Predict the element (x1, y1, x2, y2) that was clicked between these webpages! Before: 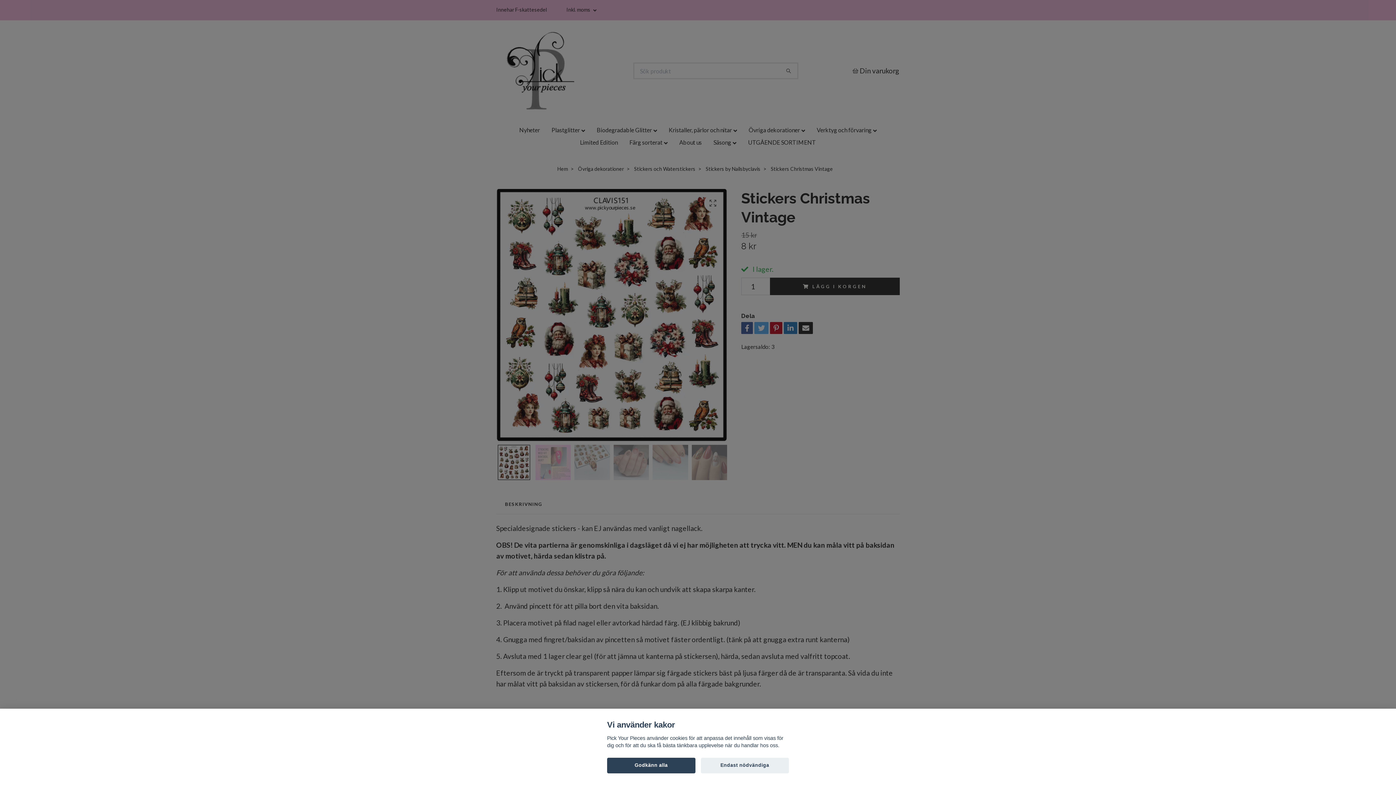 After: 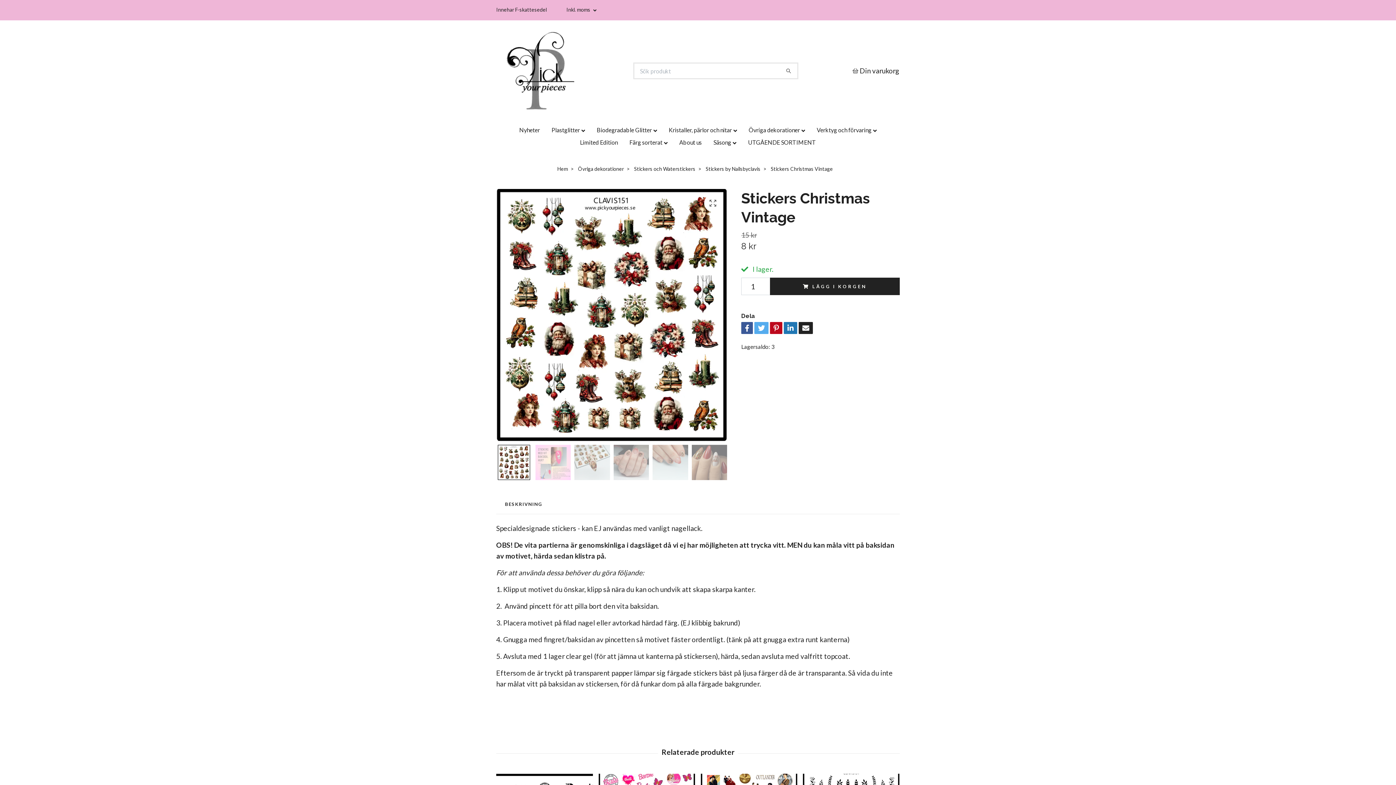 Action: bbox: (607, 758, 695, 773) label: Godkänn alla